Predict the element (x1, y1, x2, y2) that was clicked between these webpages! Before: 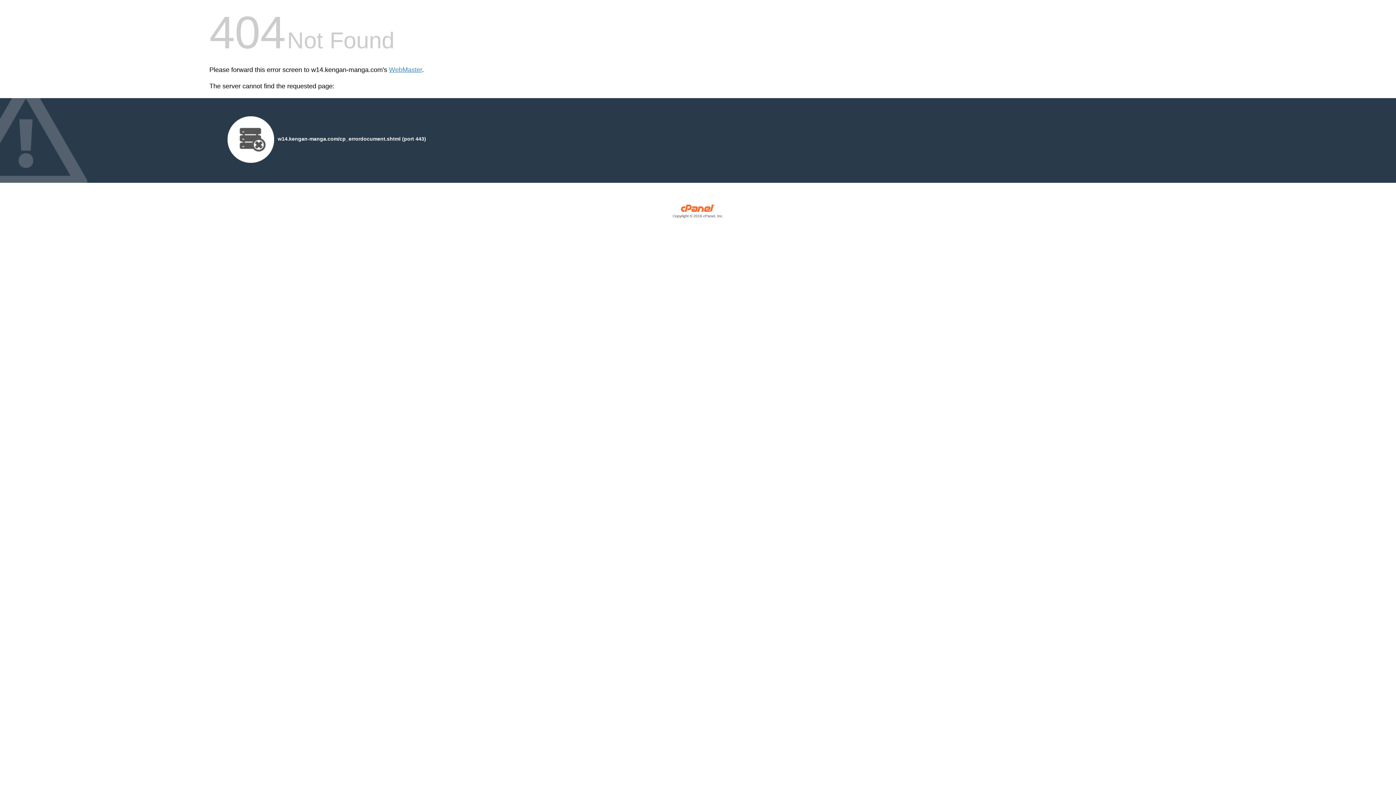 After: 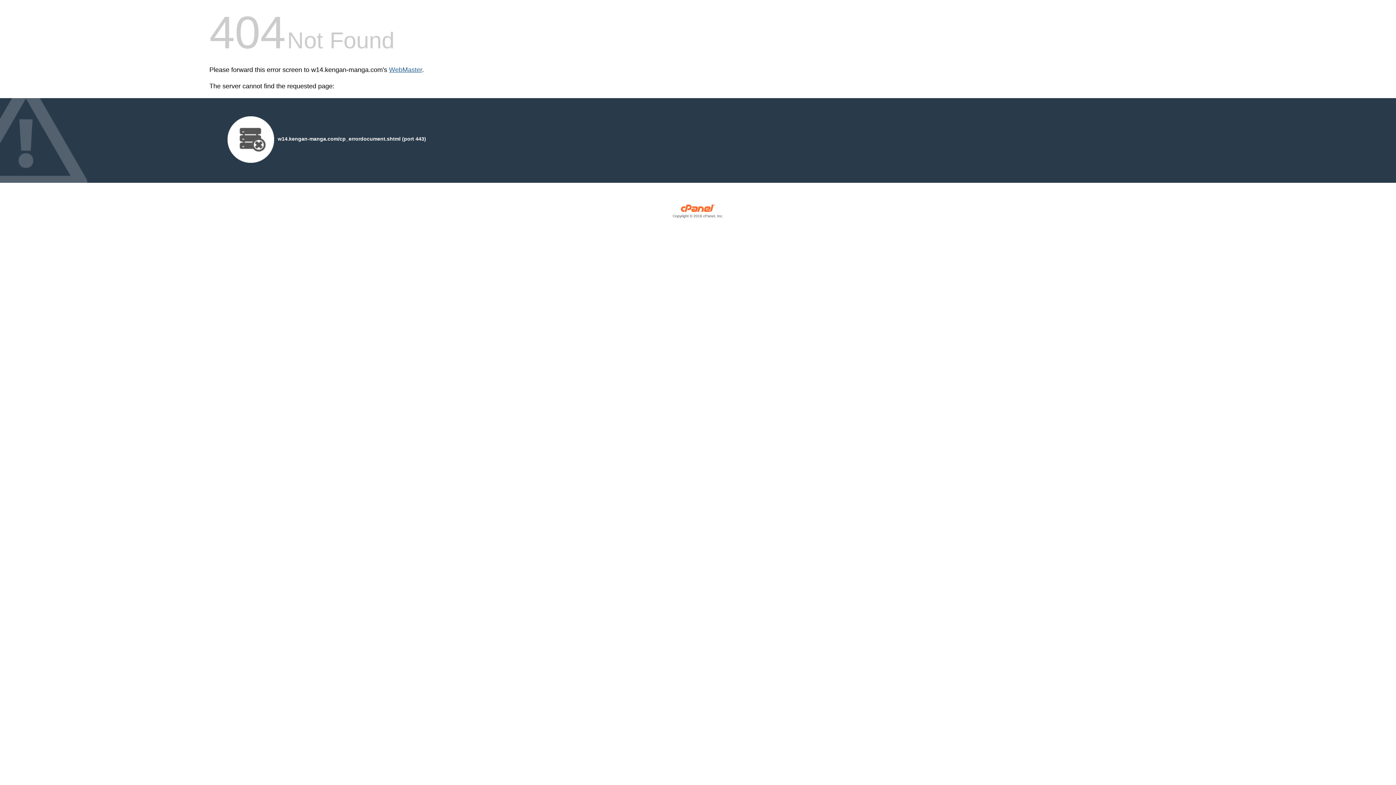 Action: label: WebMaster bbox: (389, 66, 422, 73)